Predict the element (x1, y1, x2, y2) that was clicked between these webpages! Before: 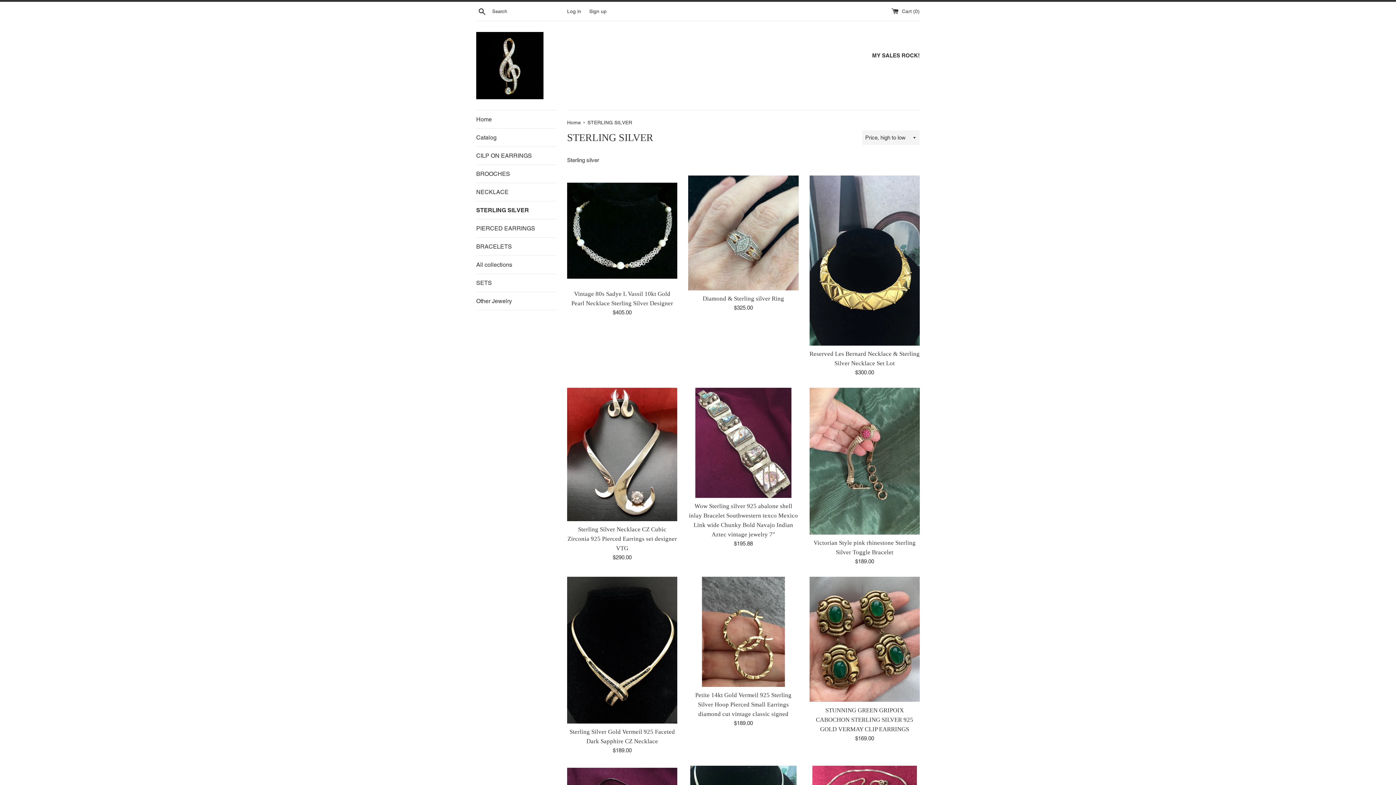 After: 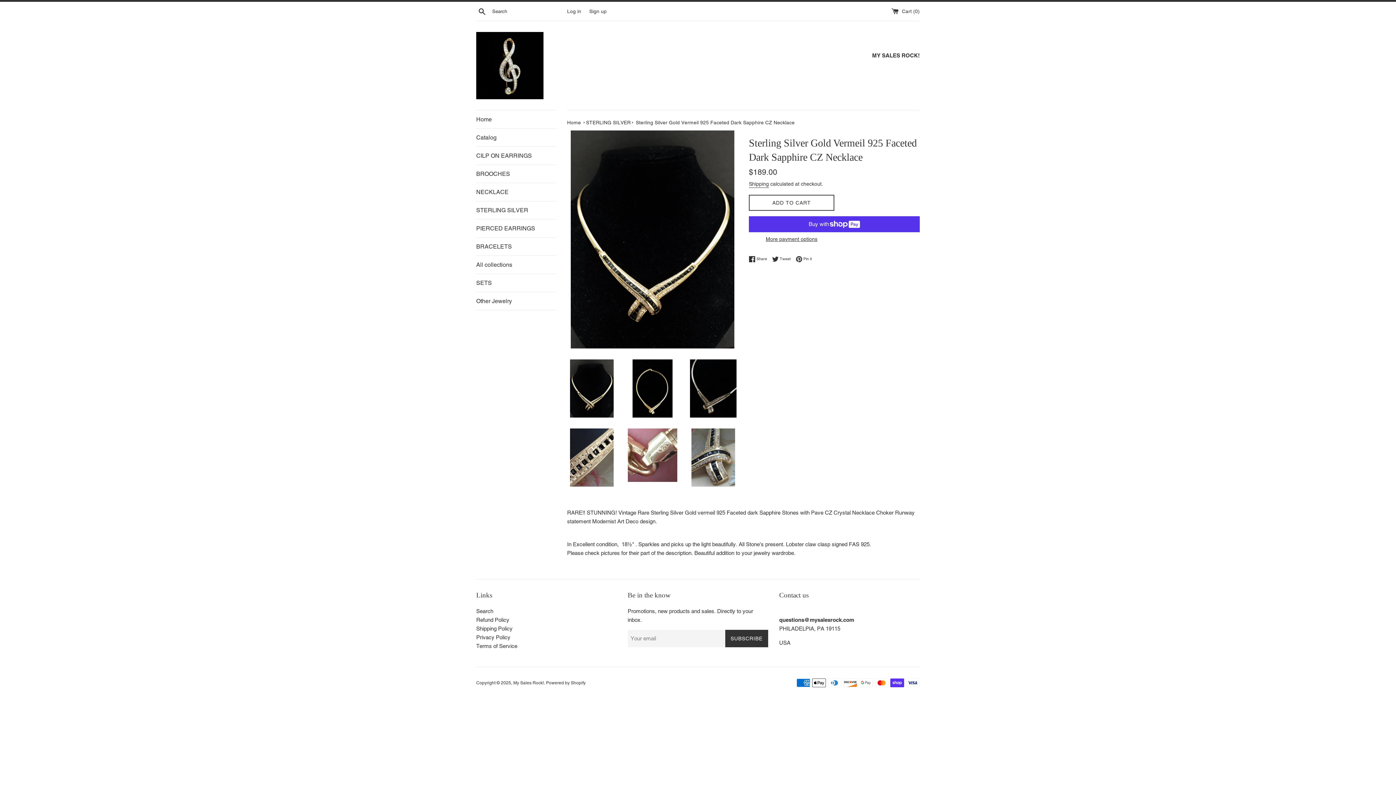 Action: bbox: (567, 577, 677, 723)